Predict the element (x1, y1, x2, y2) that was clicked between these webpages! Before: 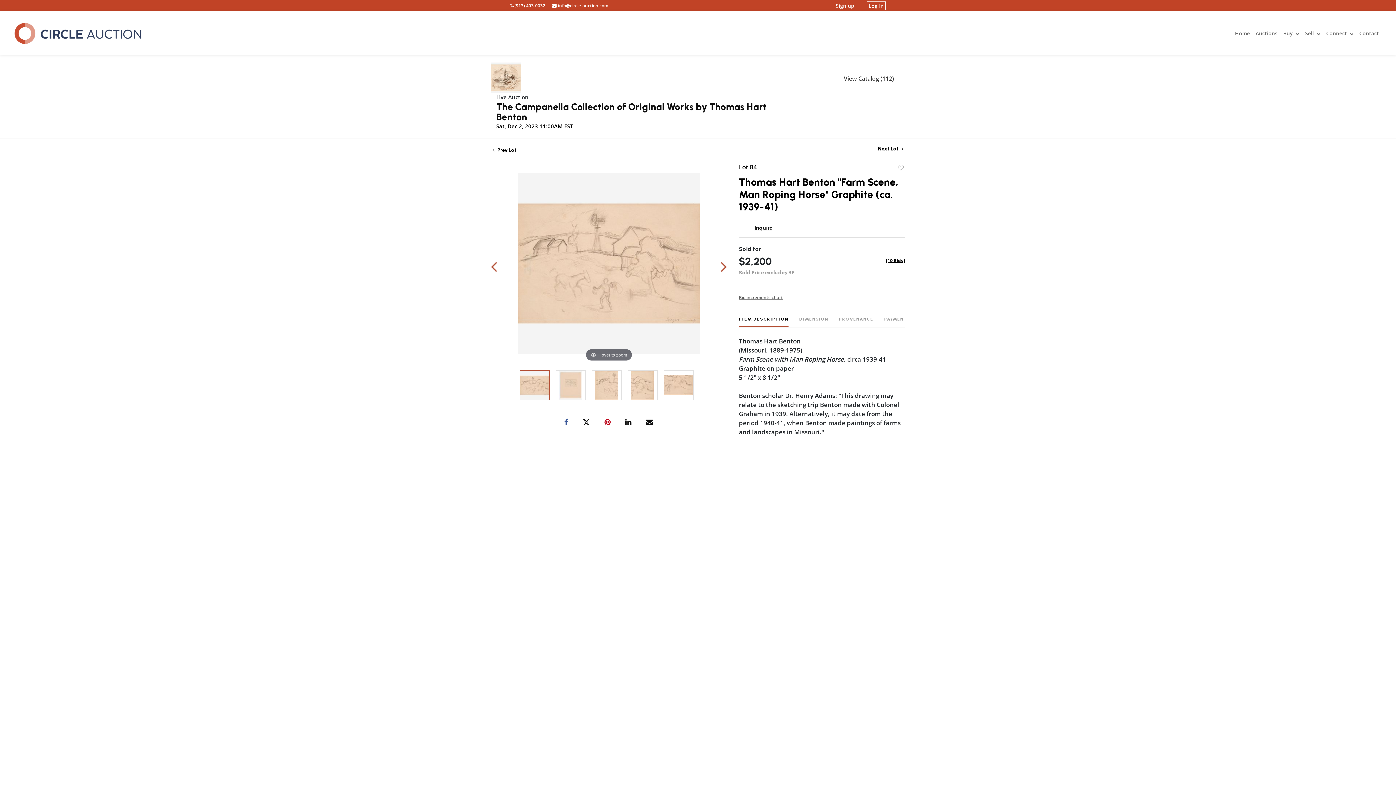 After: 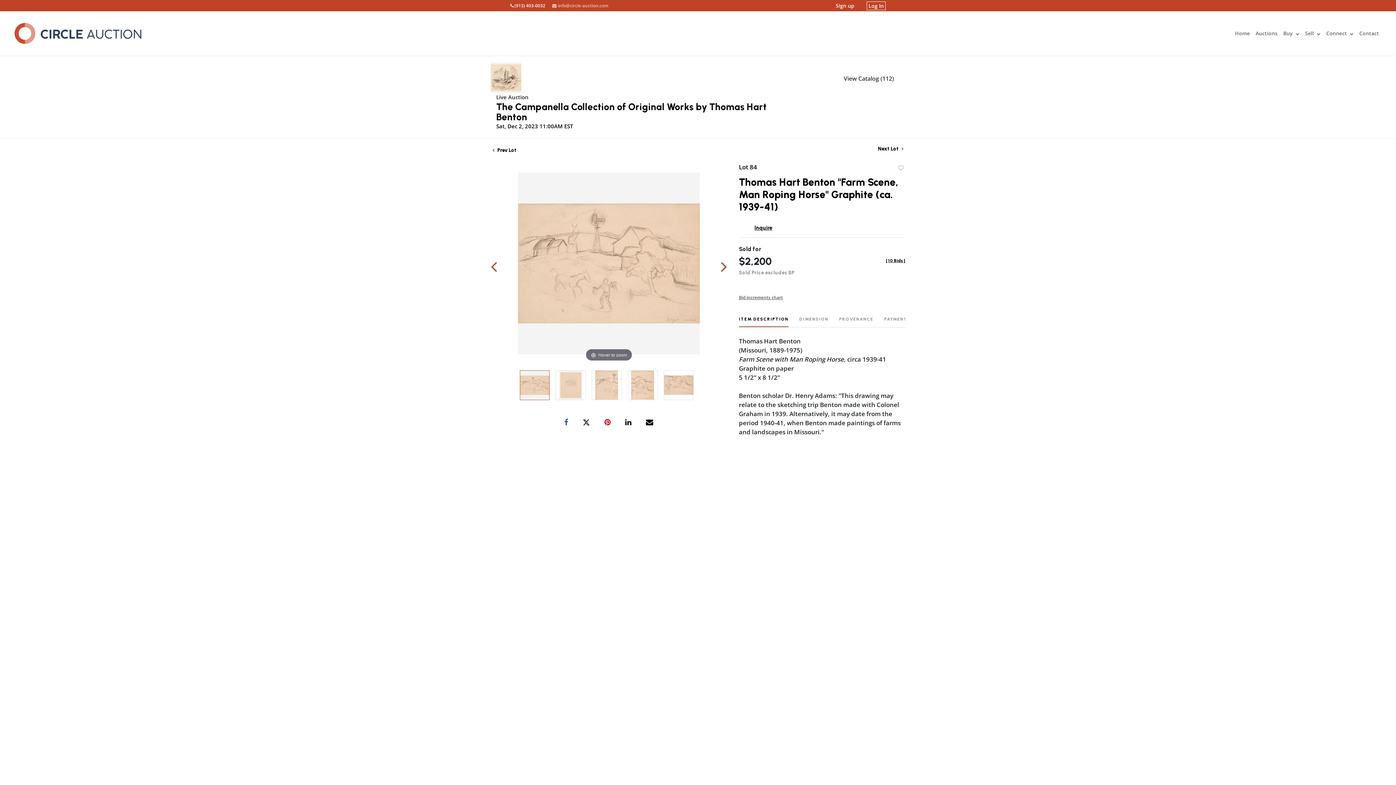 Action: label: info@circle-auction.com bbox: (552, 2, 608, 8)